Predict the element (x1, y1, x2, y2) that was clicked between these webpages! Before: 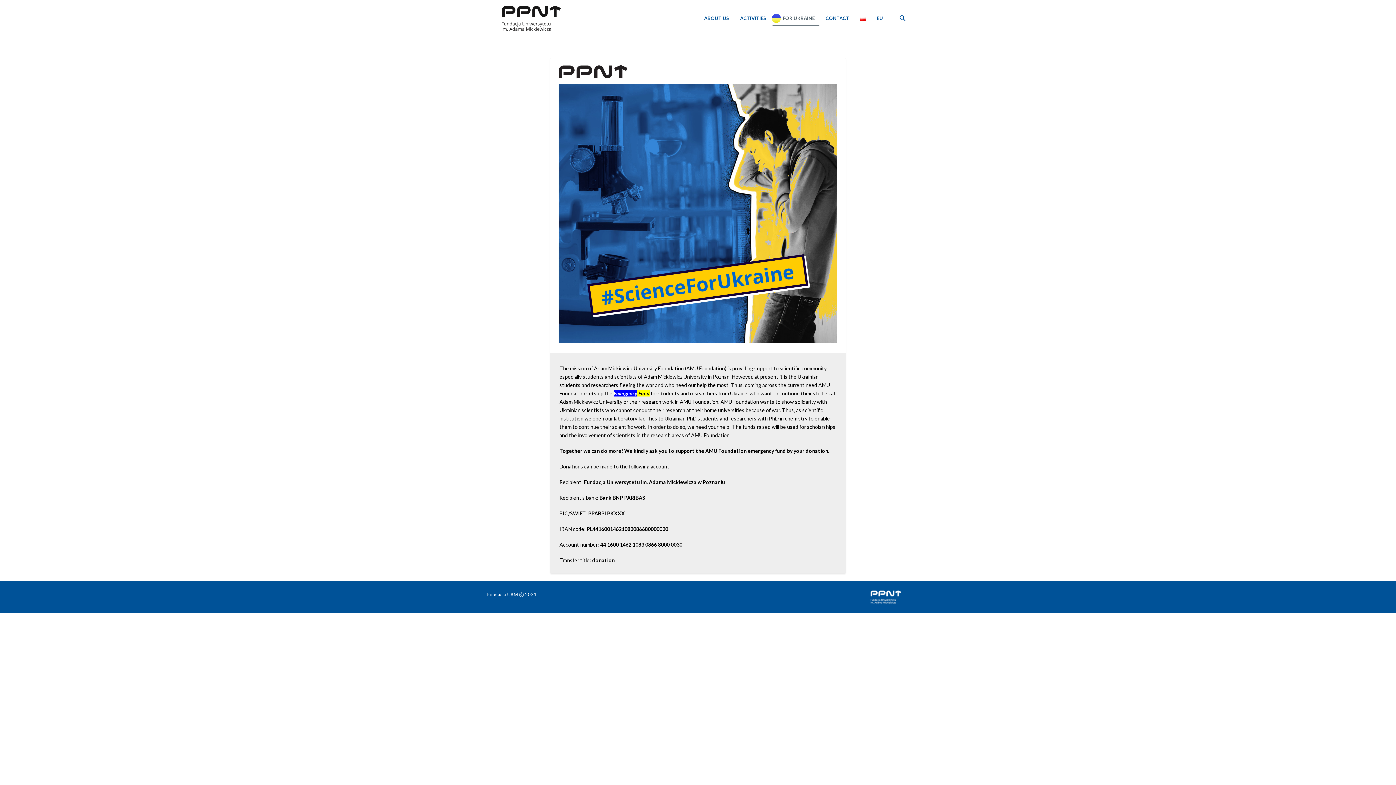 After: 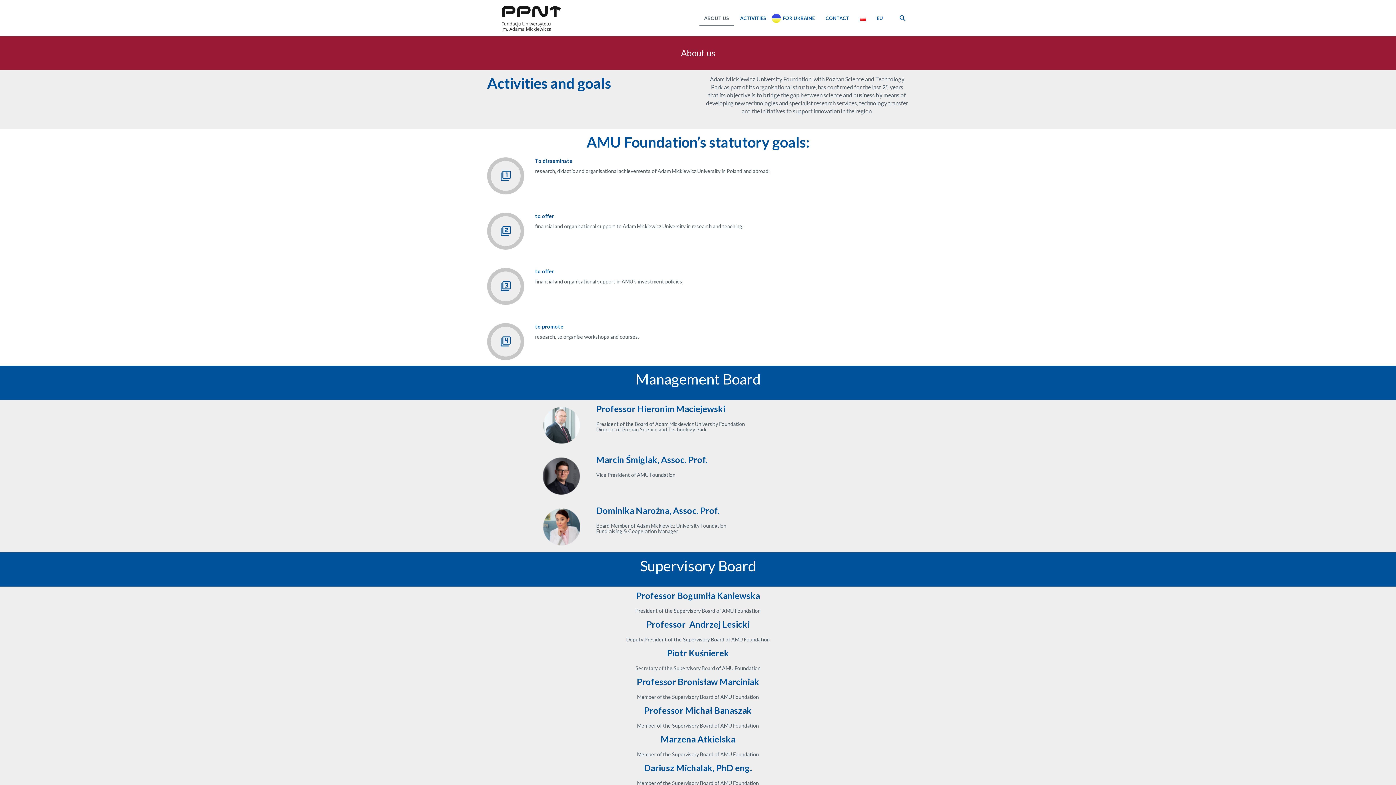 Action: bbox: (698, 10, 734, 26) label: ABOUT US